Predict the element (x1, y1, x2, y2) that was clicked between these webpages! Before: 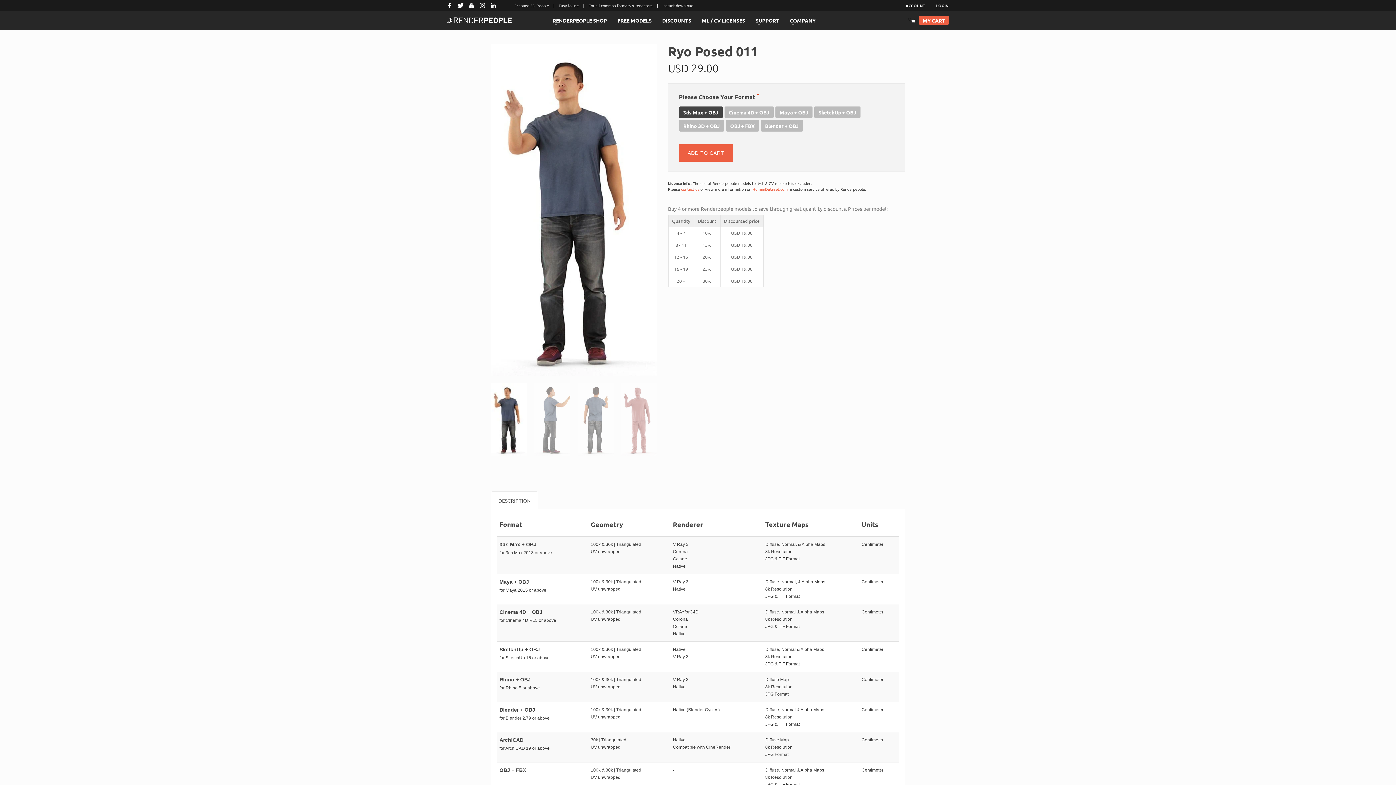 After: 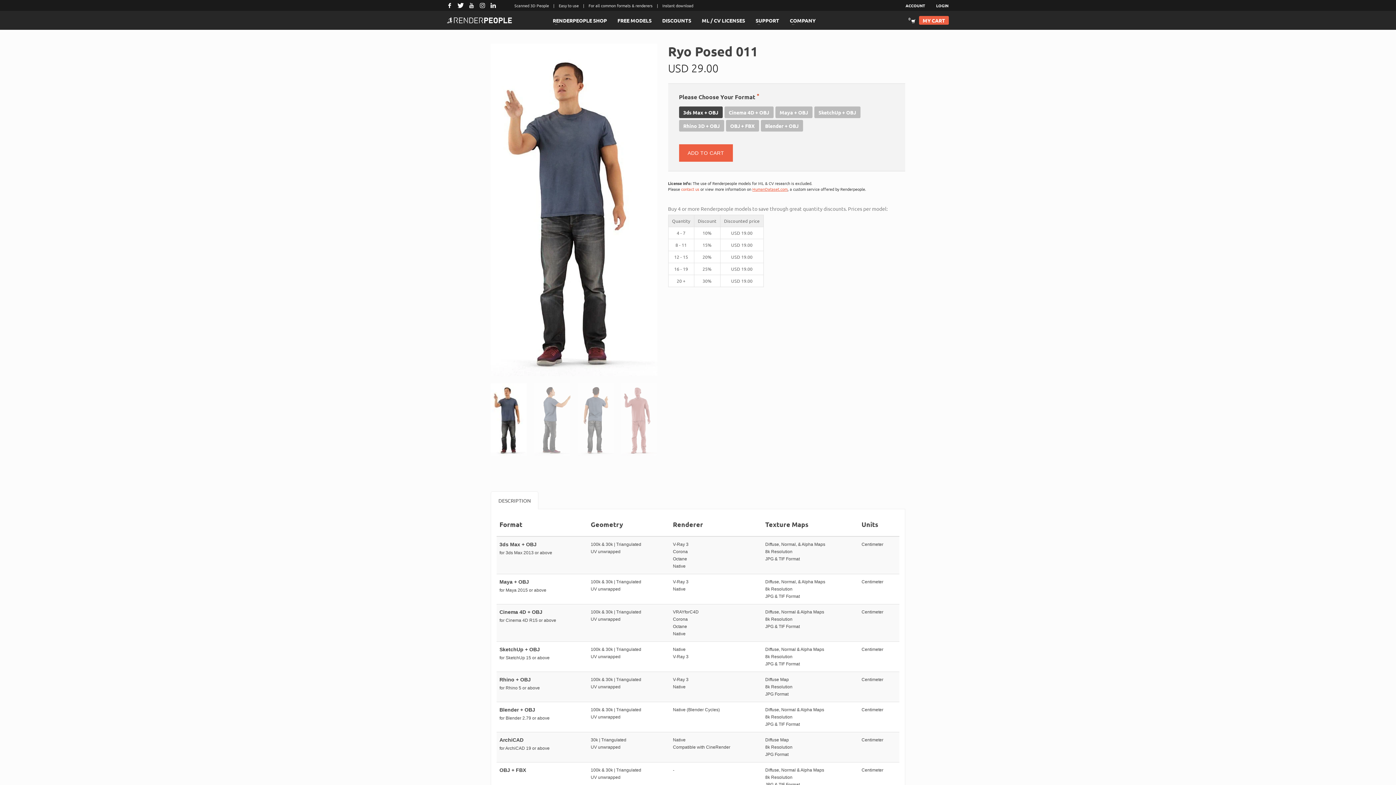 Action: label: HumanDataset.com bbox: (752, 186, 787, 192)